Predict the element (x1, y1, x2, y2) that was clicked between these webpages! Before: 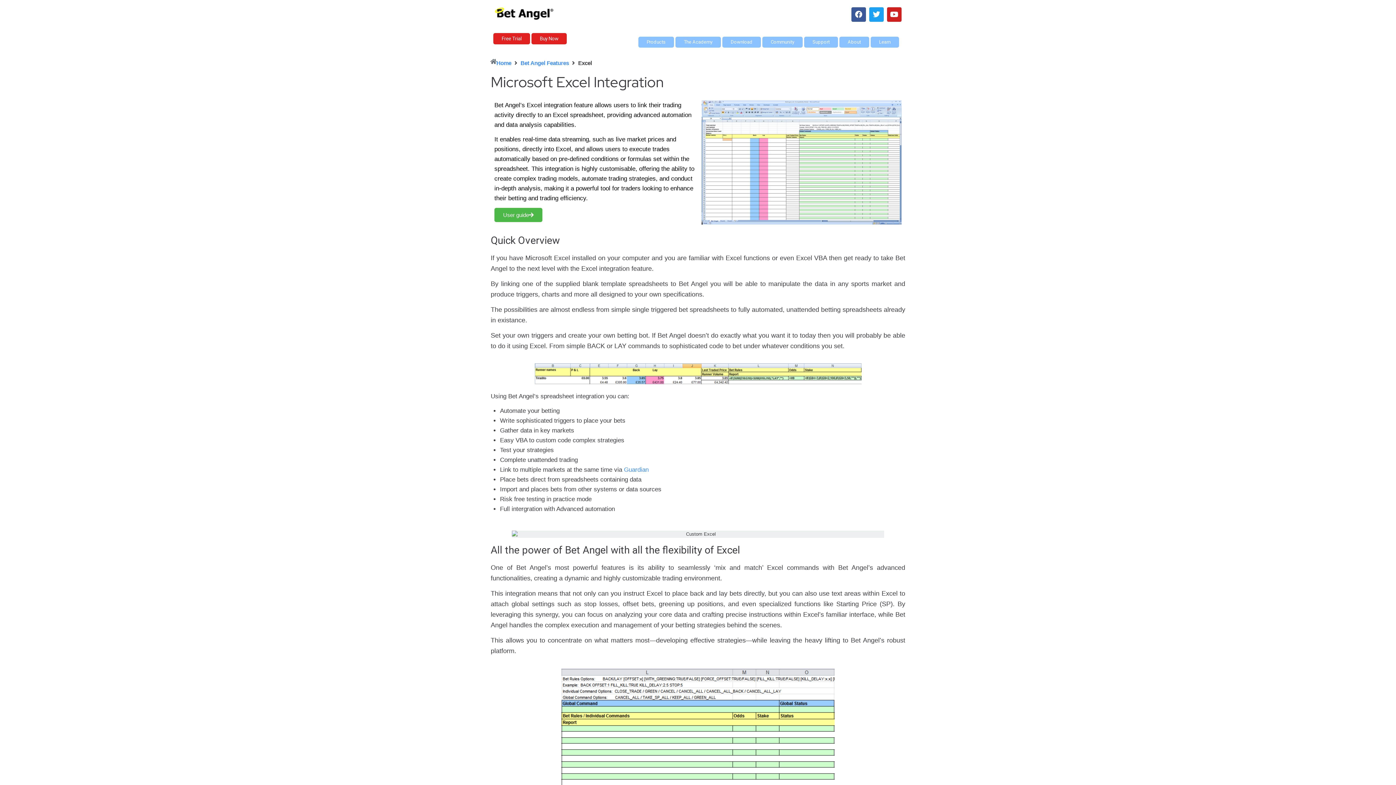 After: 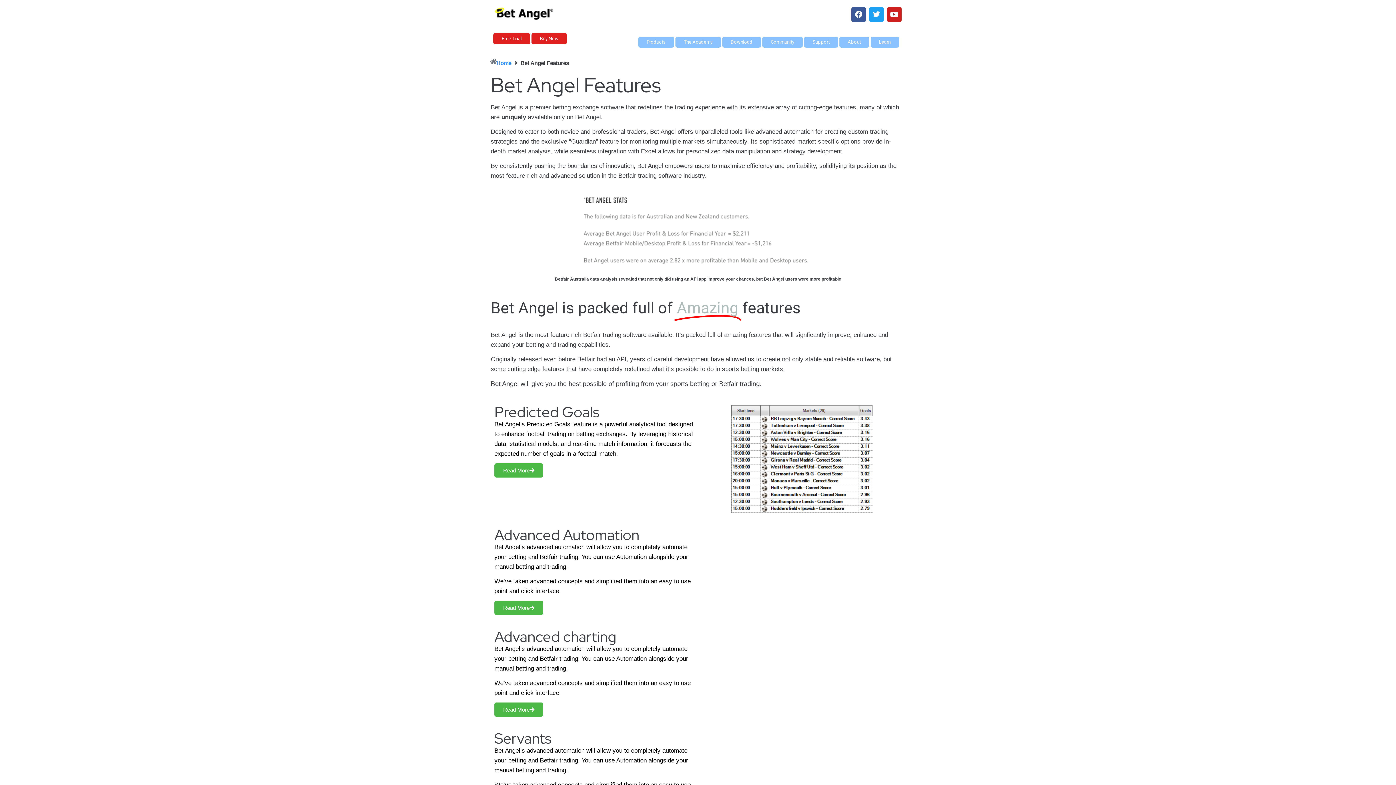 Action: label: Bet Angel Features bbox: (520, 58, 569, 67)